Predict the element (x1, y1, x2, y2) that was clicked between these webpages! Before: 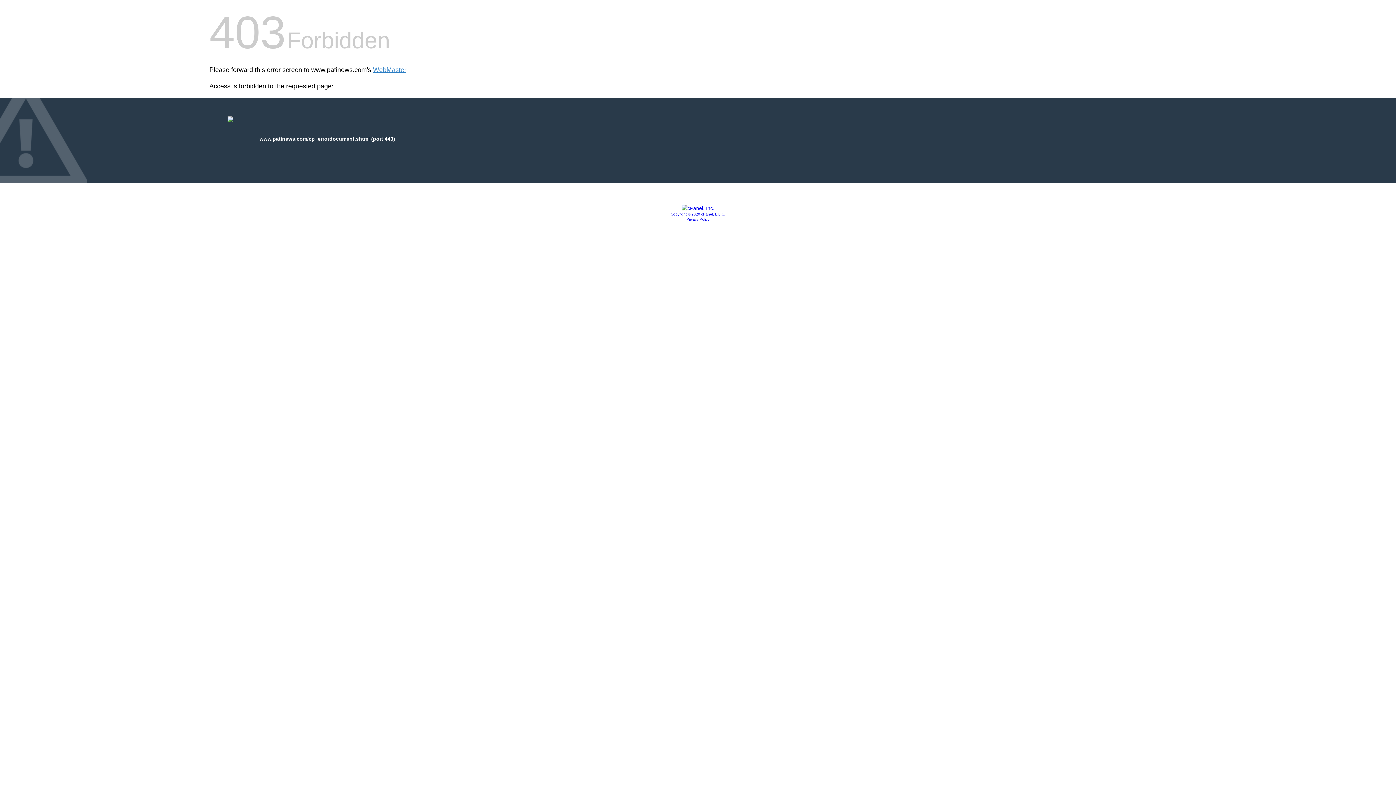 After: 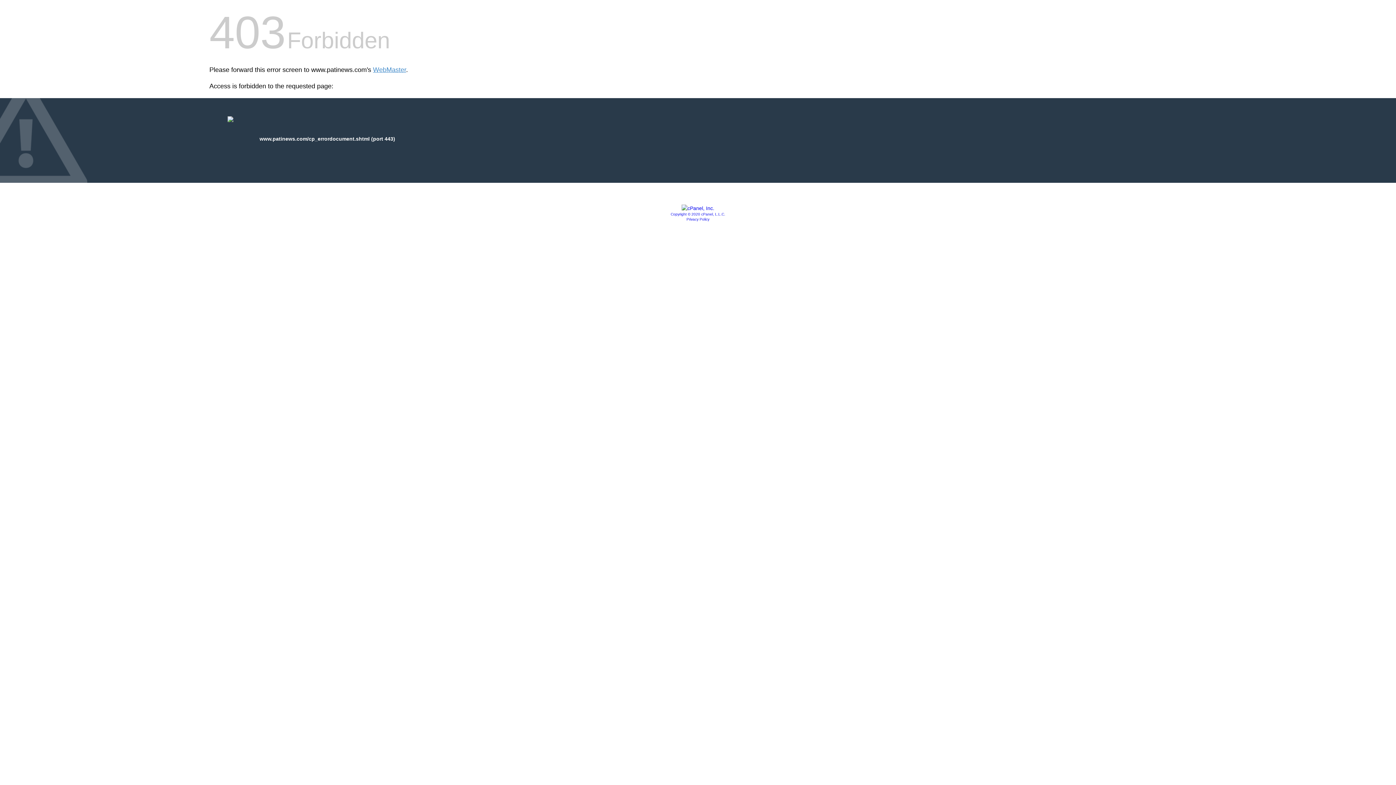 Action: label: Privacy Policy bbox: (686, 217, 709, 221)